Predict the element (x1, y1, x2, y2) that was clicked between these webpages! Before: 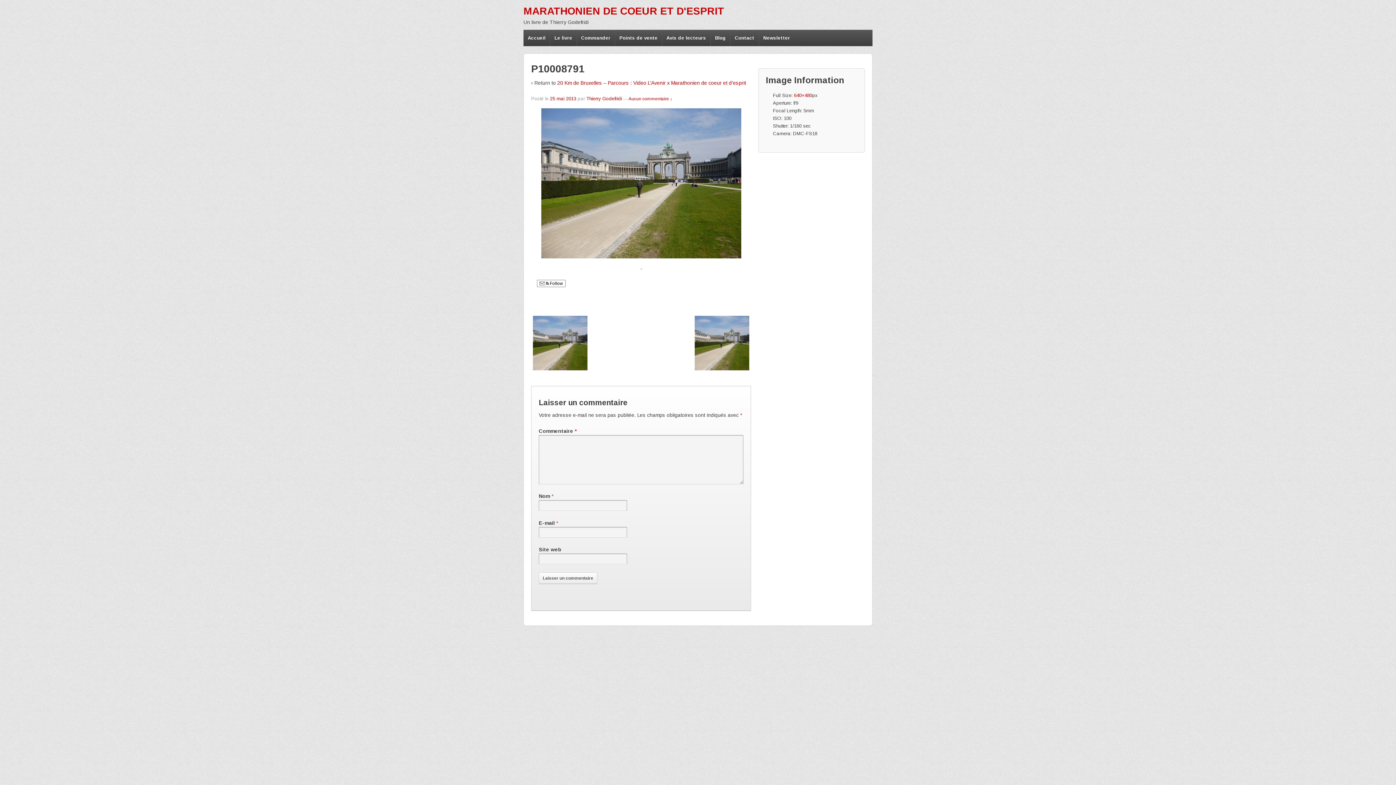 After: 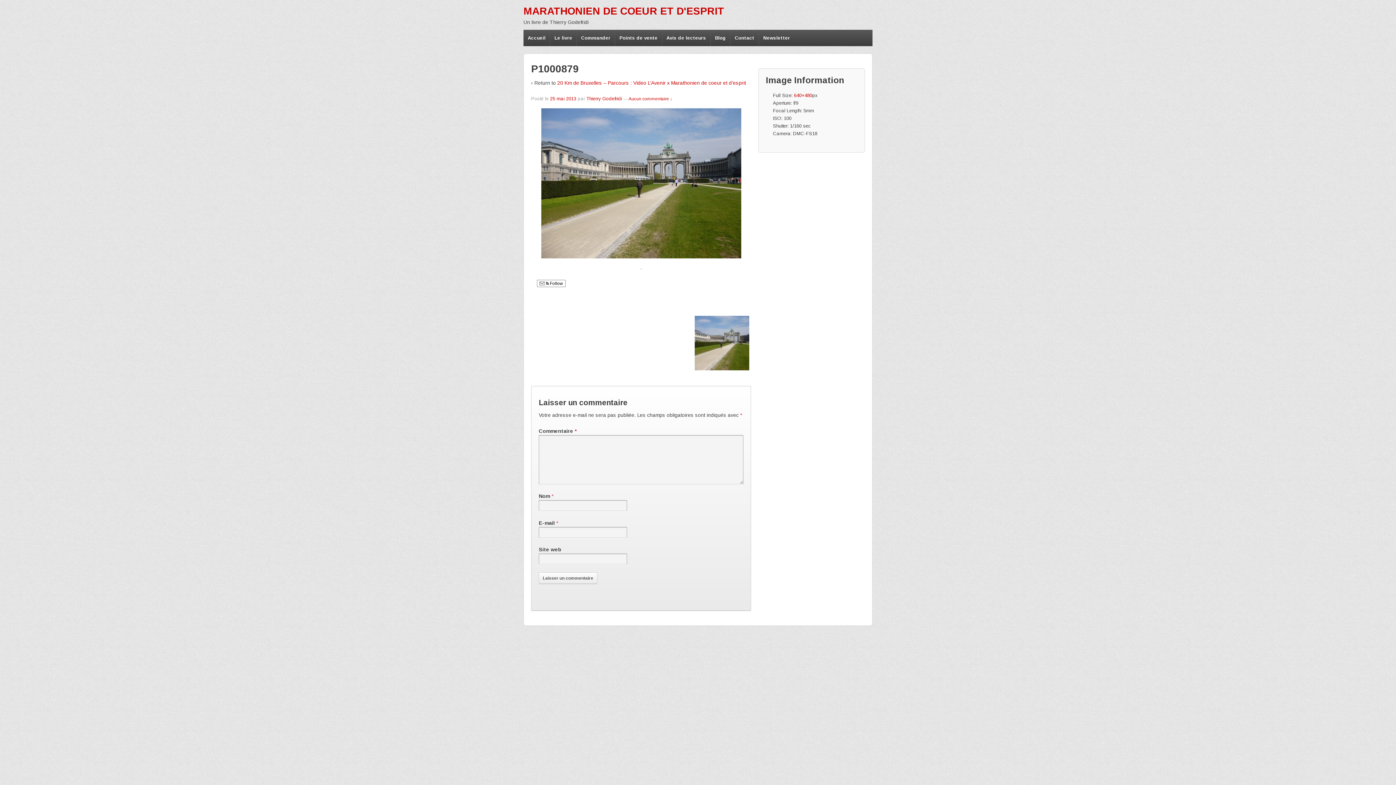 Action: bbox: (533, 301, 587, 385)